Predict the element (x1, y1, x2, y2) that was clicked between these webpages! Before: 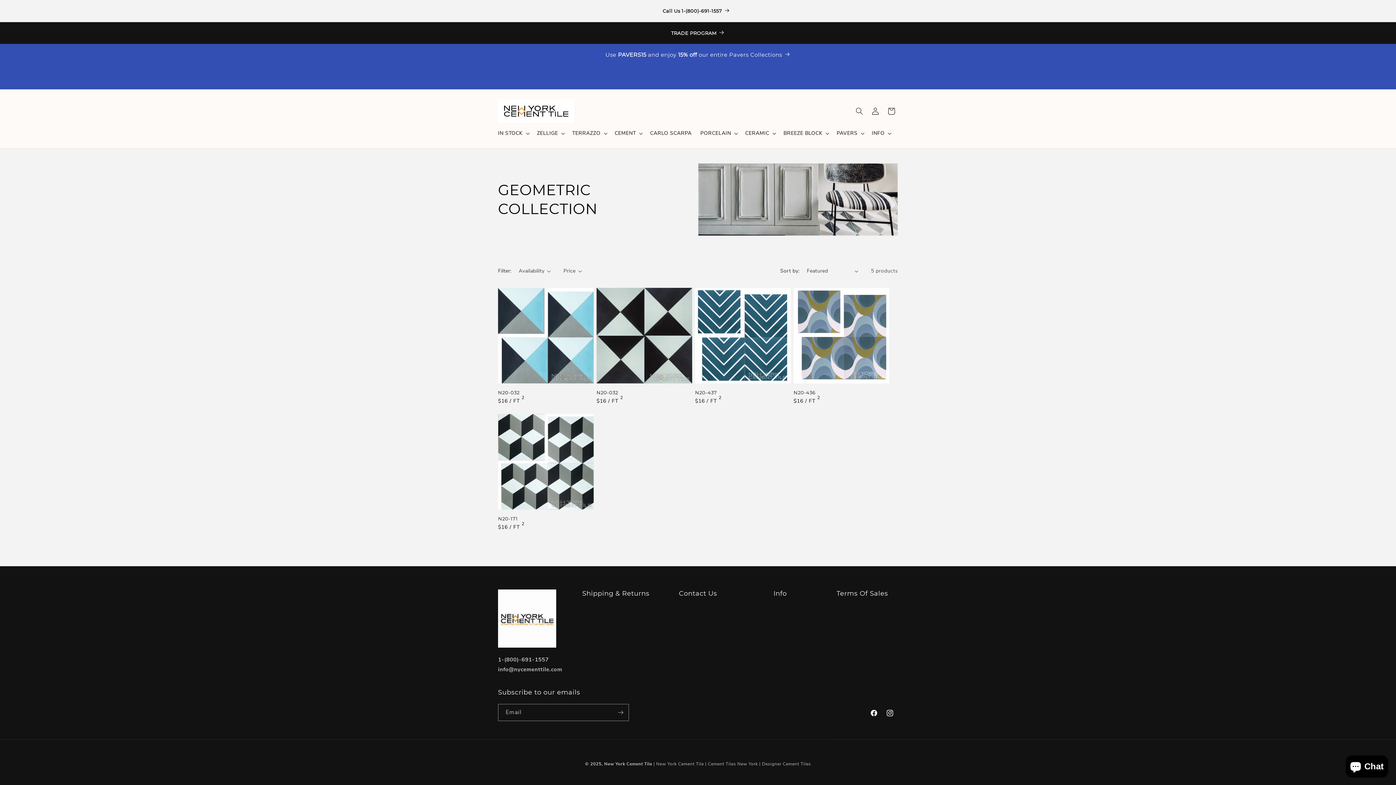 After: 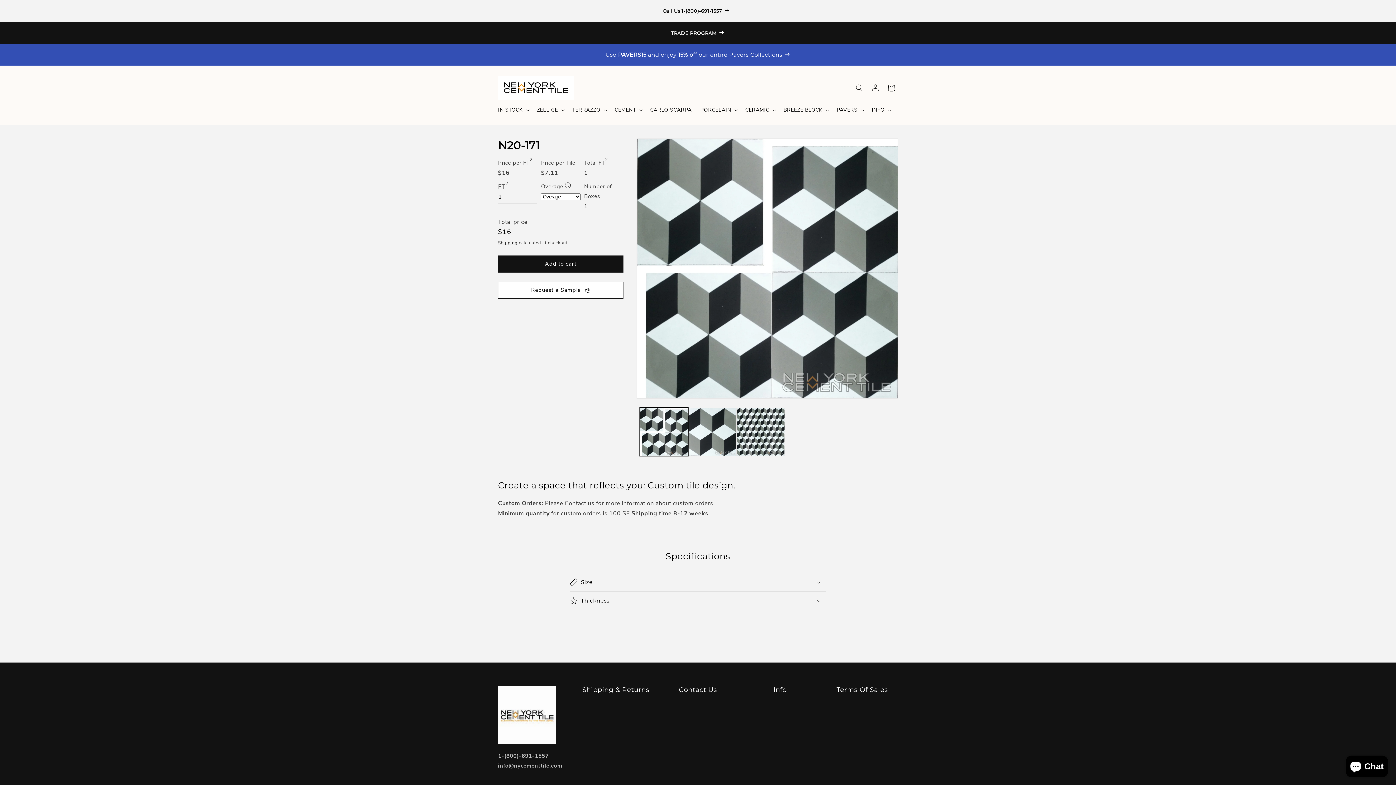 Action: bbox: (498, 516, 593, 521) label: N20-171